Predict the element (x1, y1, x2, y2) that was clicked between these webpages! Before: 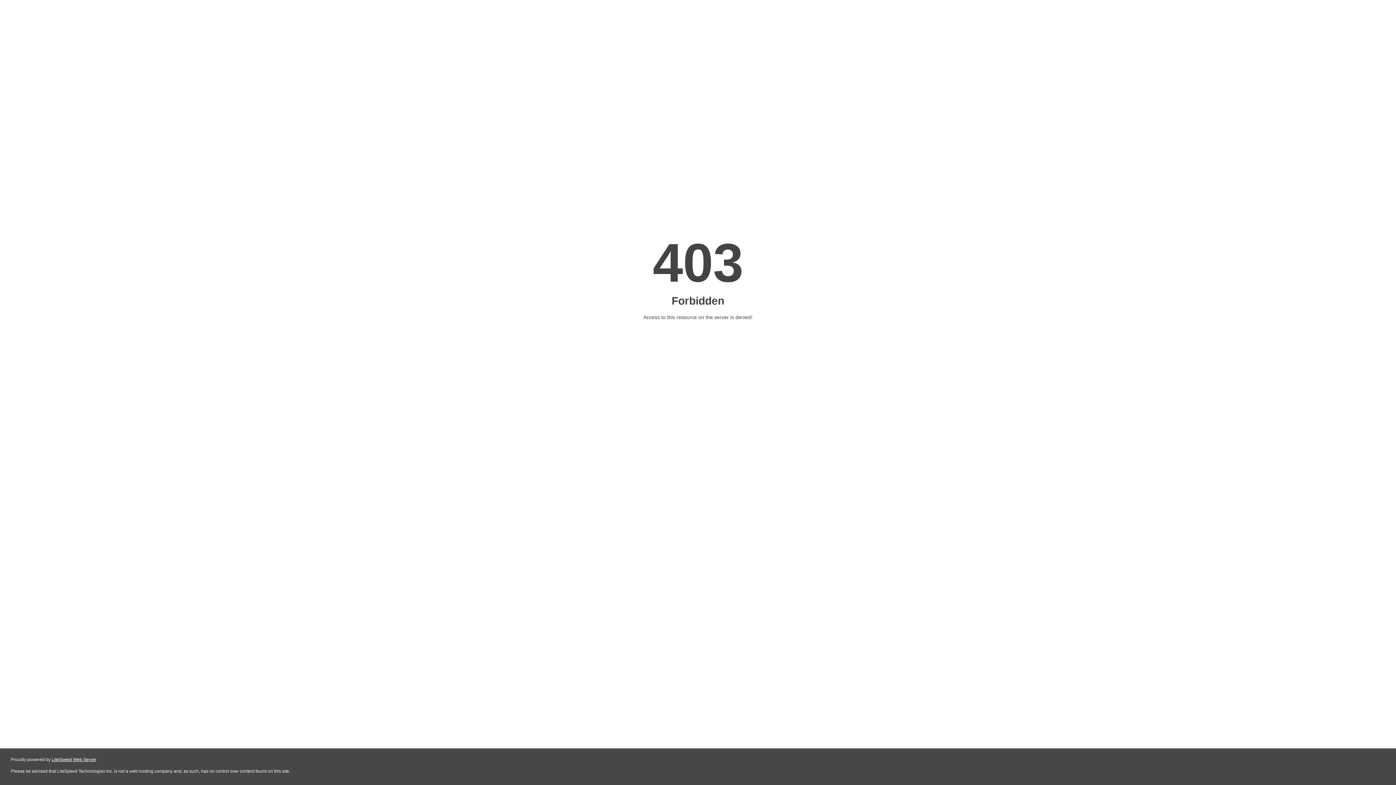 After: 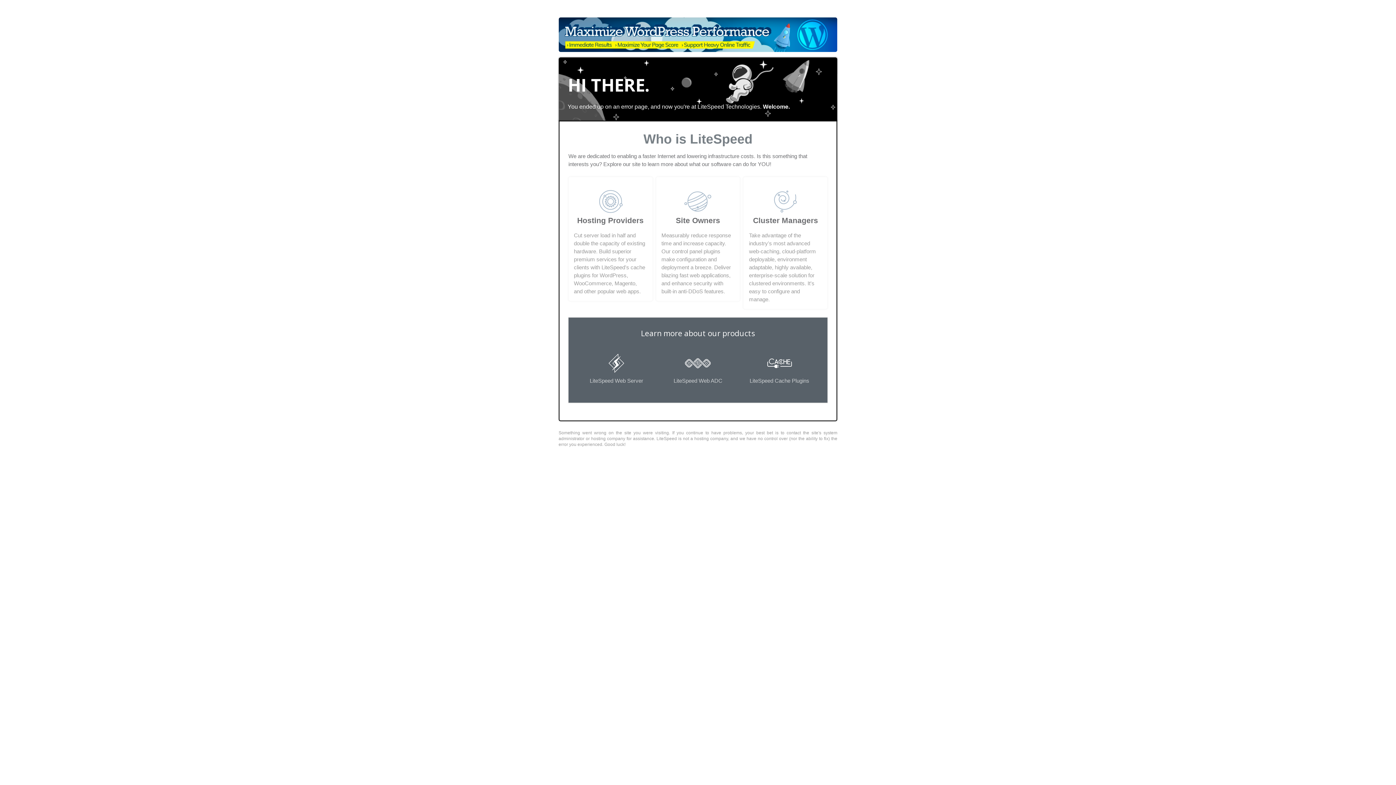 Action: label: LiteSpeed Web Server bbox: (51, 757, 96, 762)